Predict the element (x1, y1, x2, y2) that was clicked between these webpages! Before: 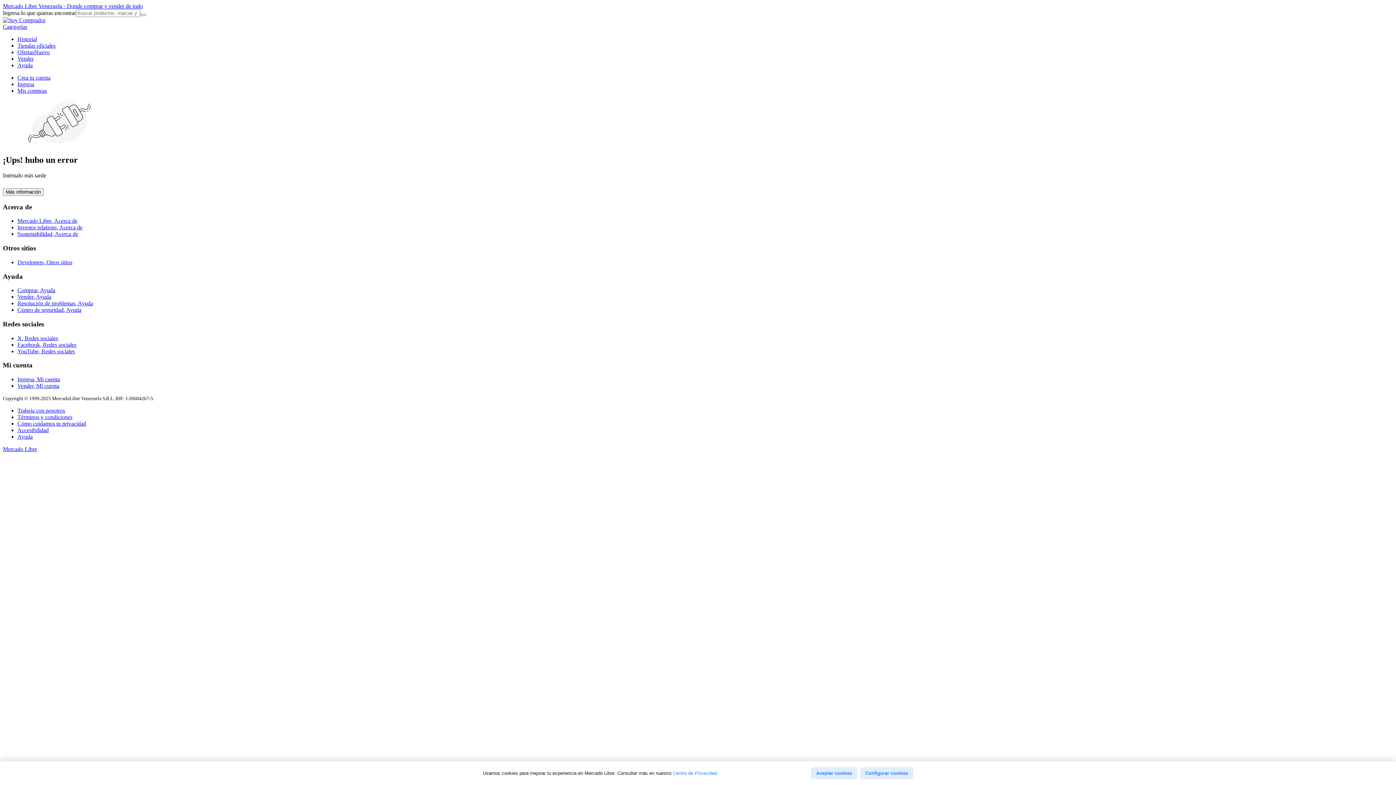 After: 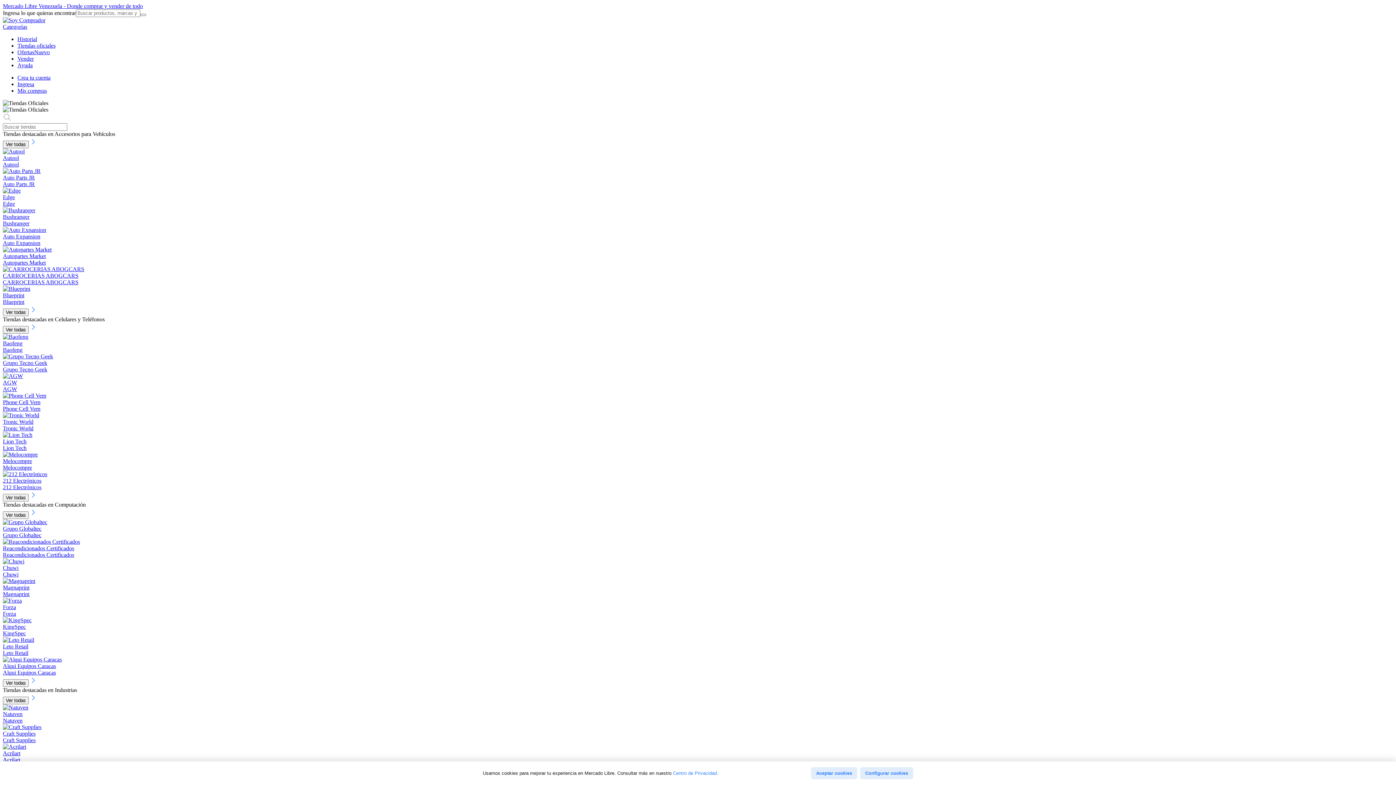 Action: bbox: (17, 42, 55, 48) label: Tiendas oficiales